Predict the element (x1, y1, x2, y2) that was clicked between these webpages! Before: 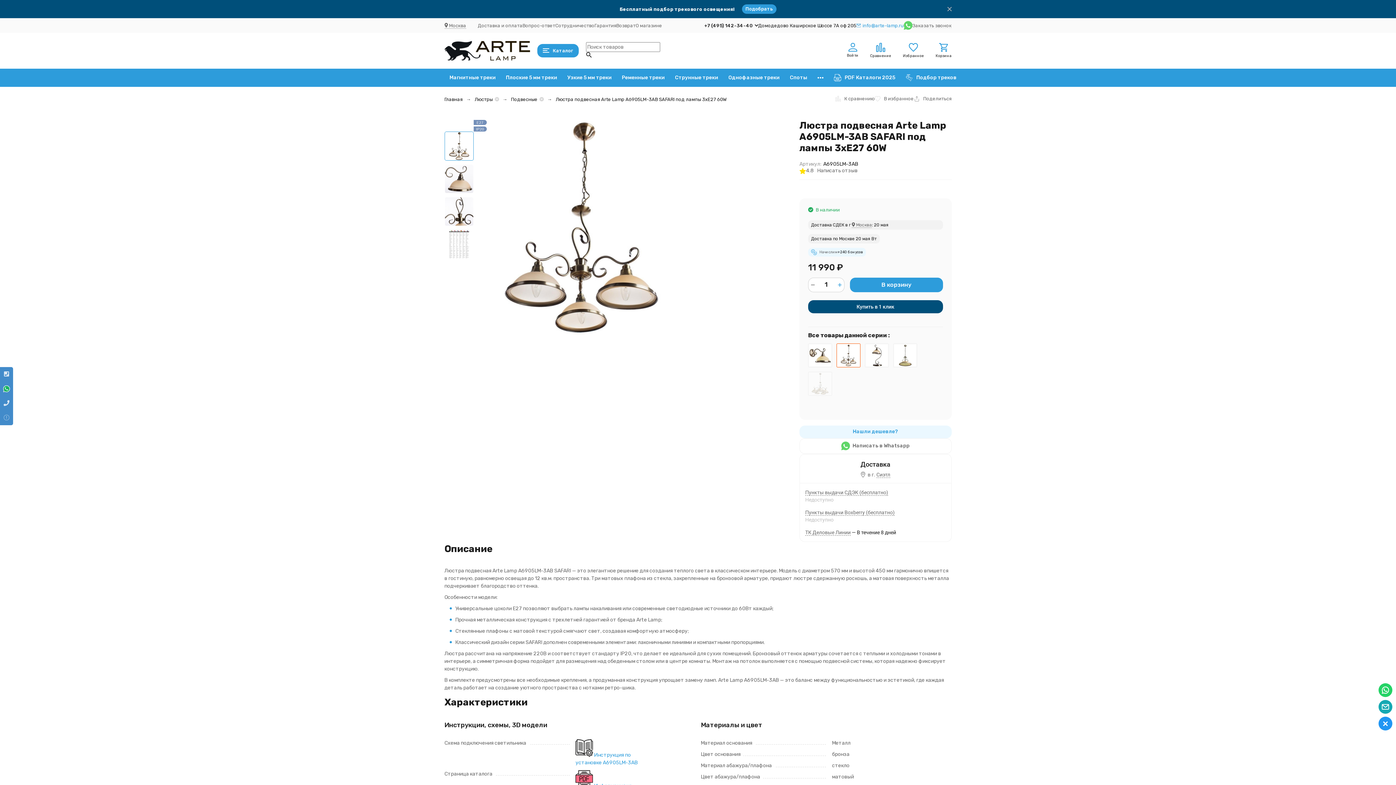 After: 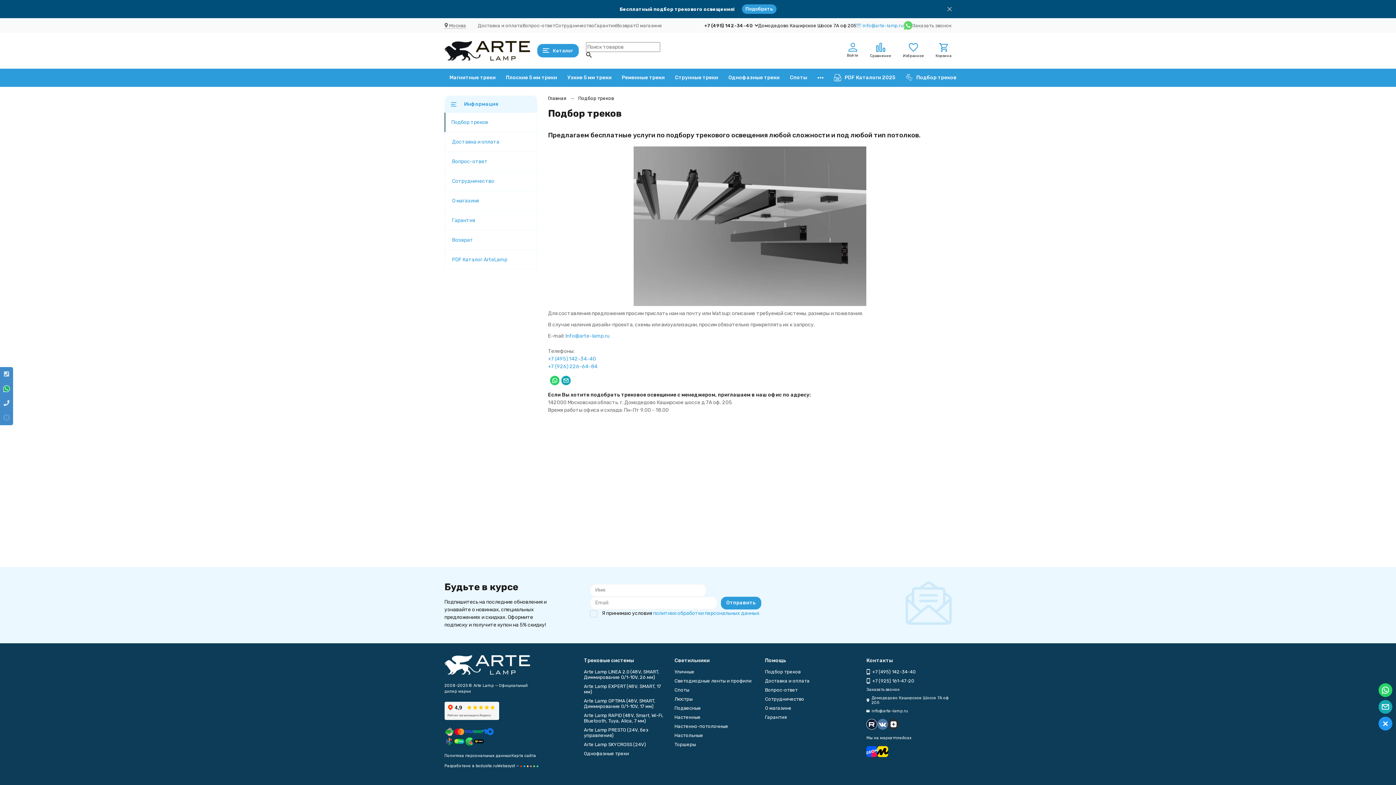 Action: label: Подбор треков bbox: (900, 68, 962, 86)